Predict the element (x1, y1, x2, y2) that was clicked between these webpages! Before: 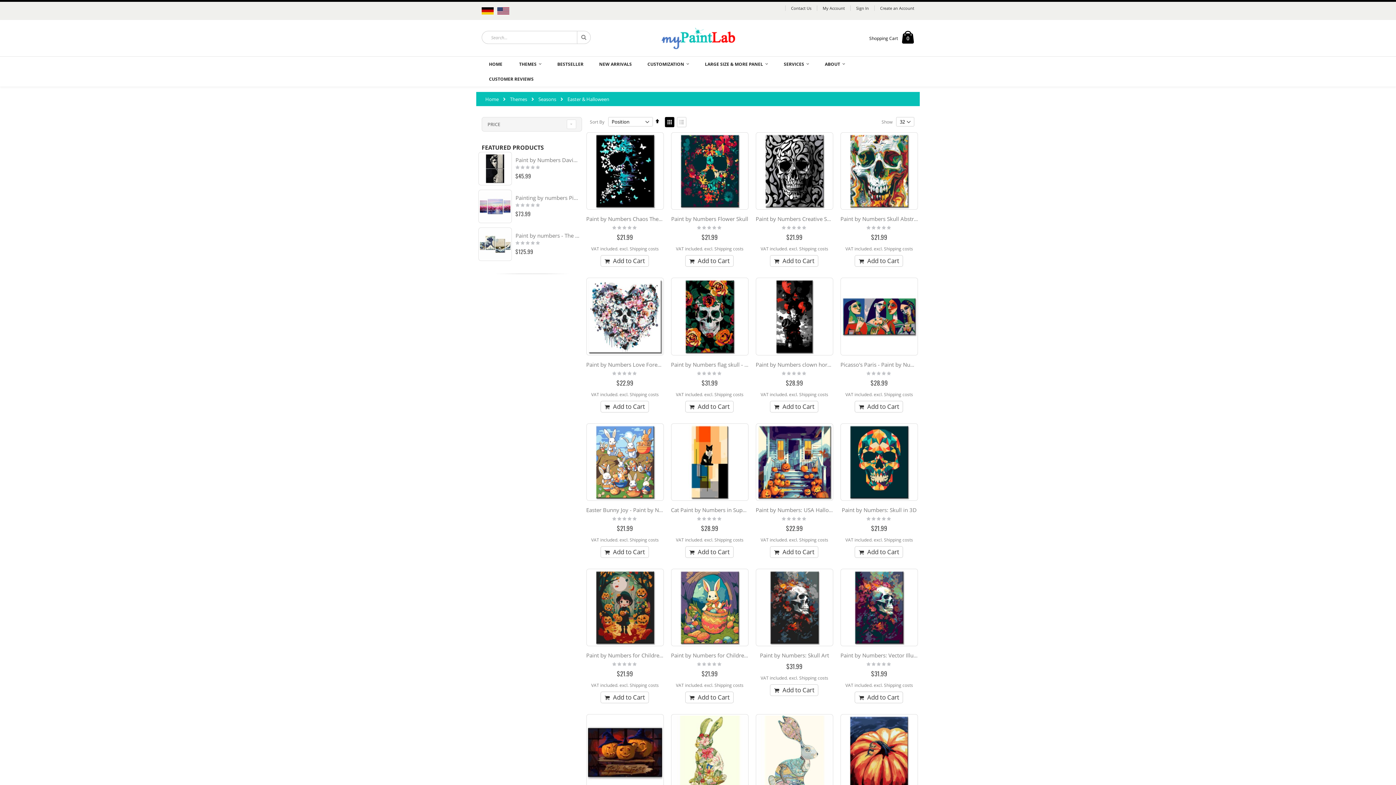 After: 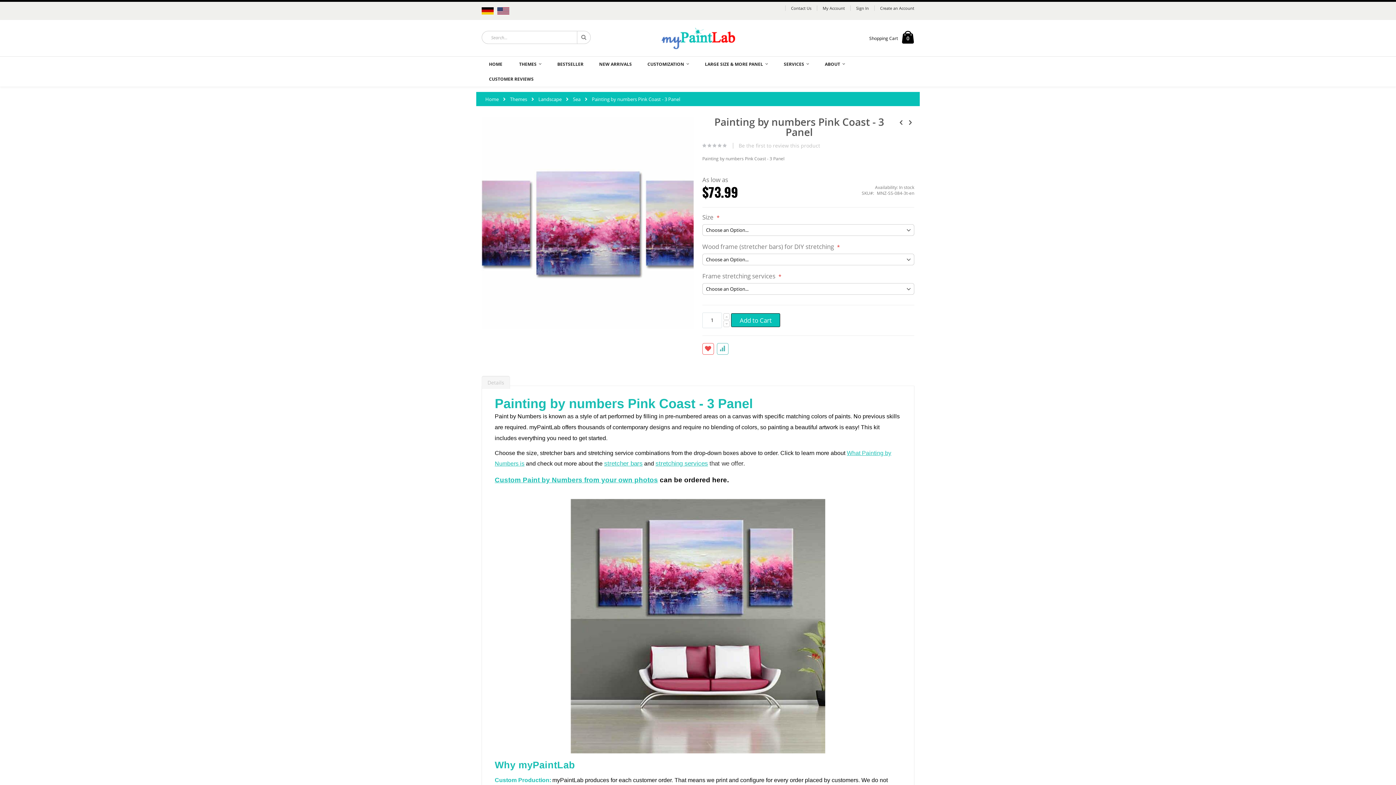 Action: label: Painting by numbers Pink Coast - 3 Panel bbox: (515, 194, 580, 201)